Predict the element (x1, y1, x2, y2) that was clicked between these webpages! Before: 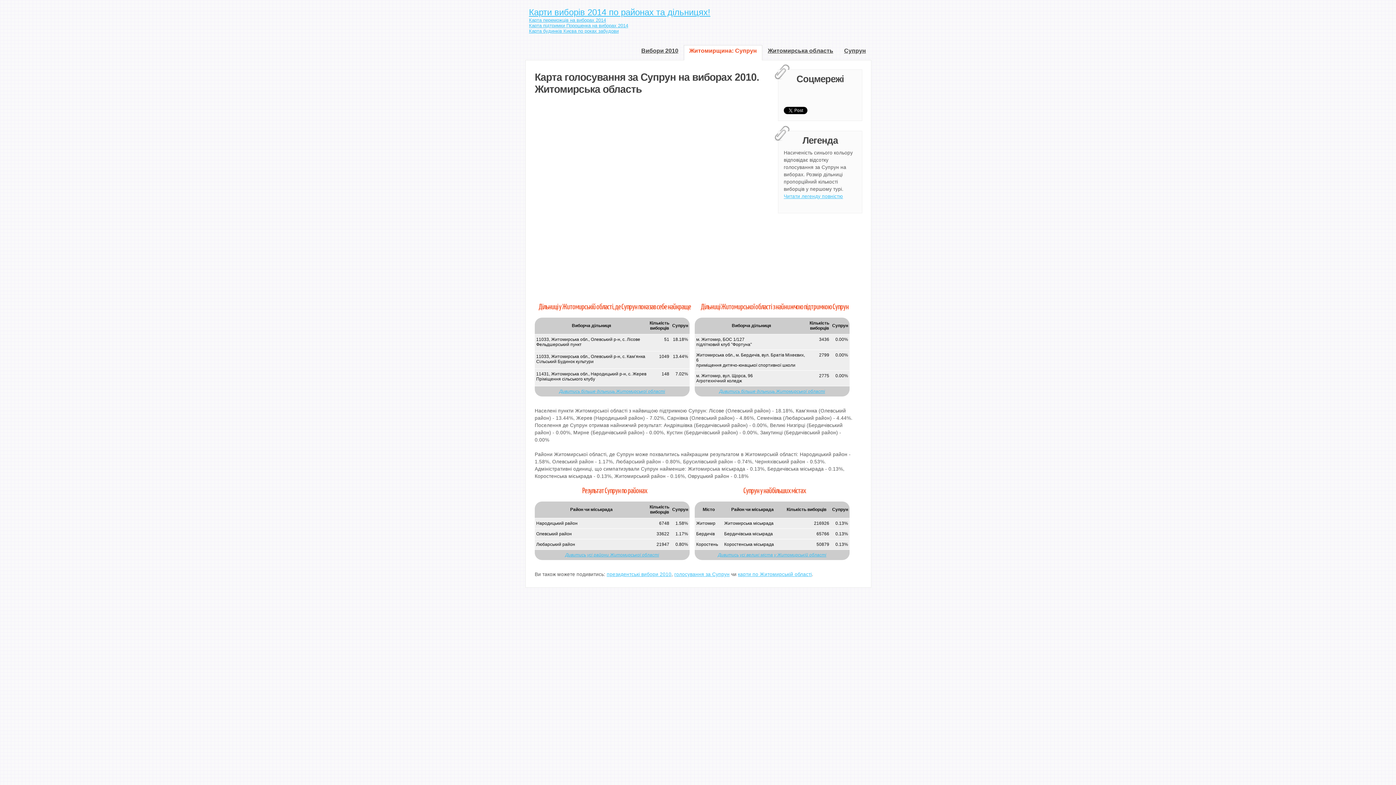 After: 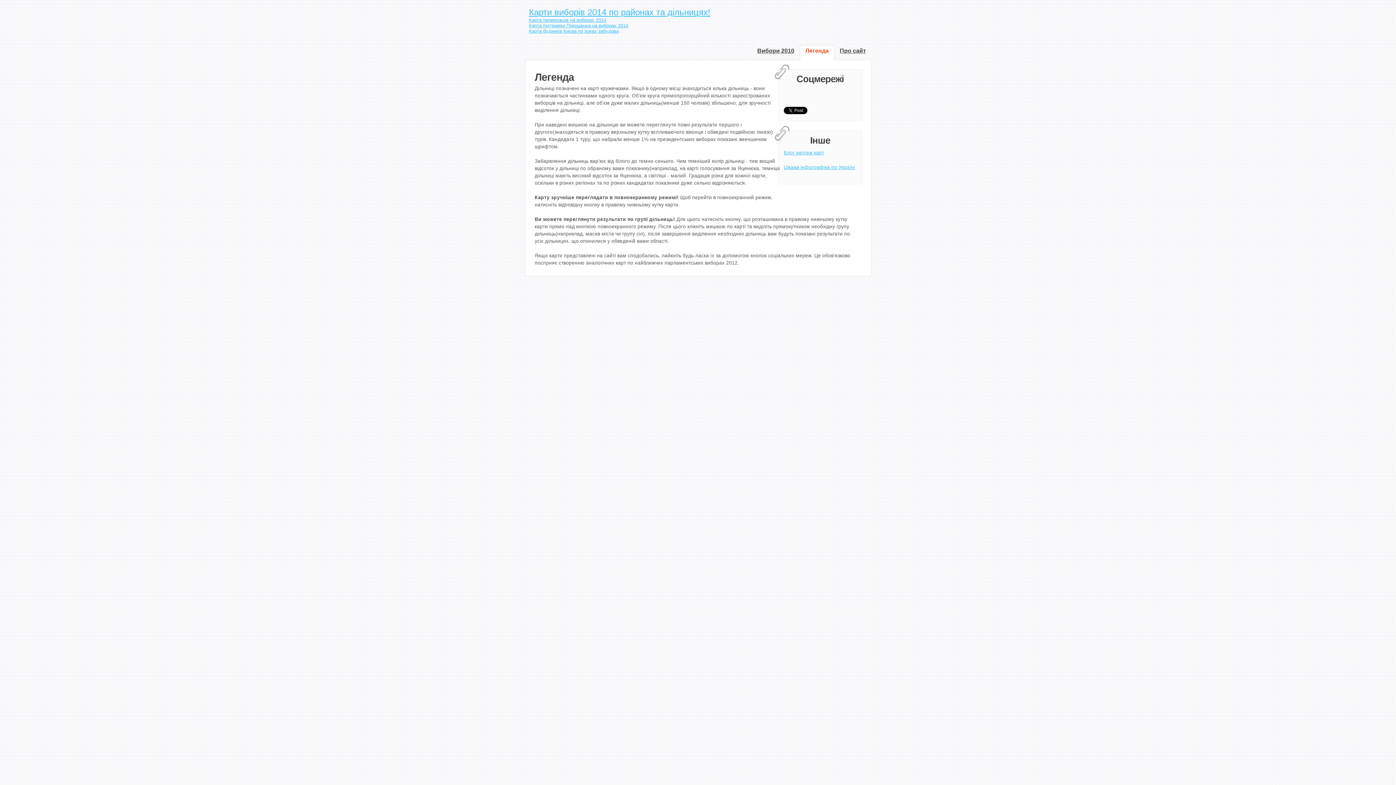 Action: label: Читати легенду повністю bbox: (784, 193, 843, 199)